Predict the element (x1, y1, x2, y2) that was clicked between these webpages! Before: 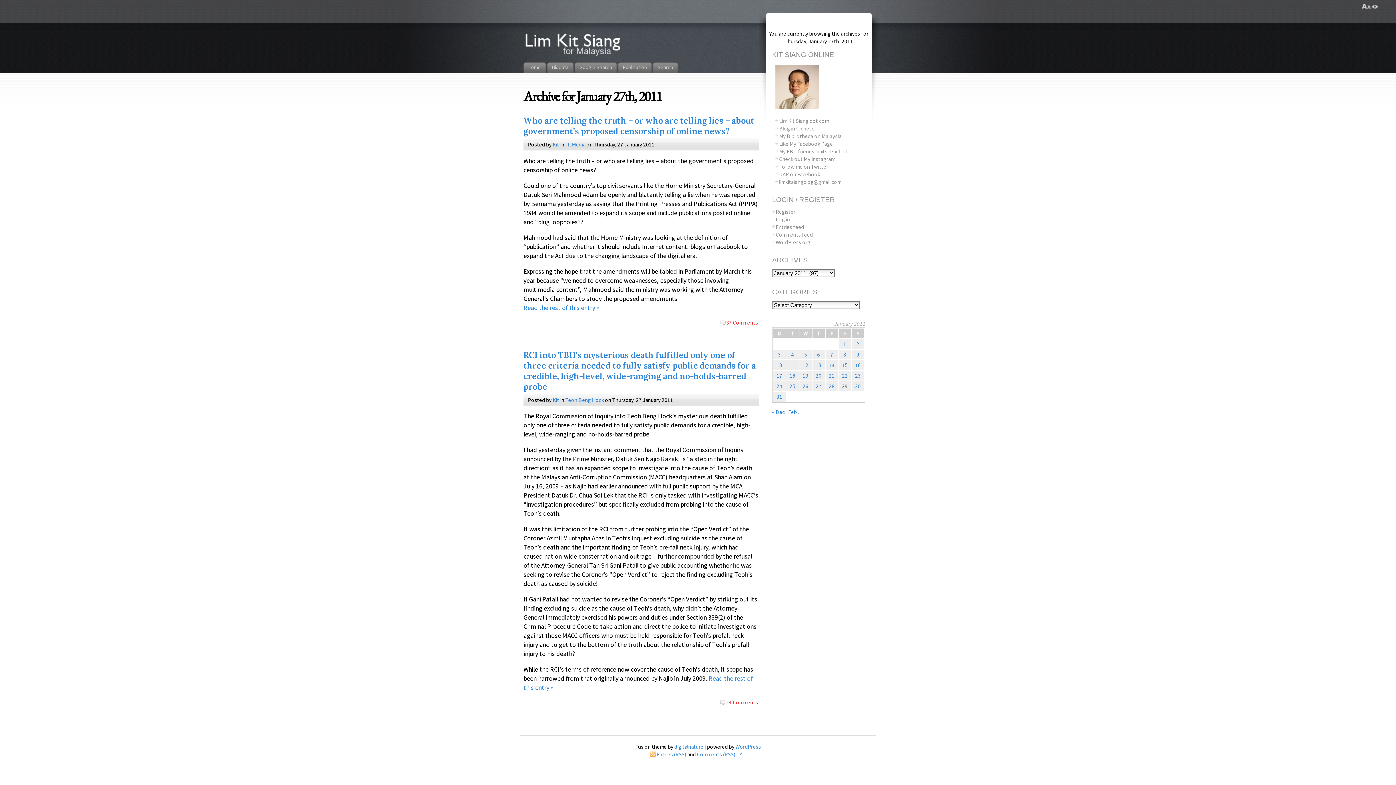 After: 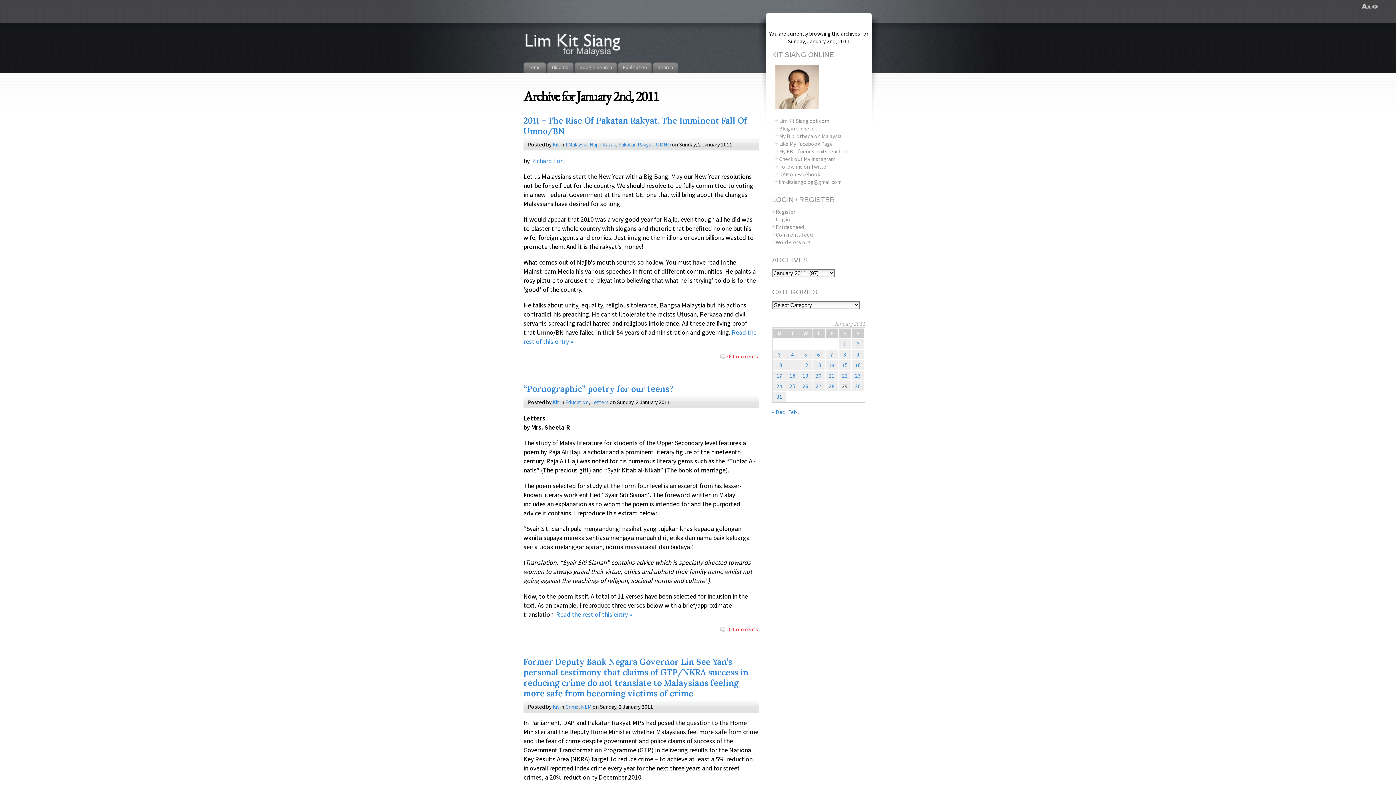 Action: bbox: (856, 340, 859, 347) label: Posts published on January 2, 2011